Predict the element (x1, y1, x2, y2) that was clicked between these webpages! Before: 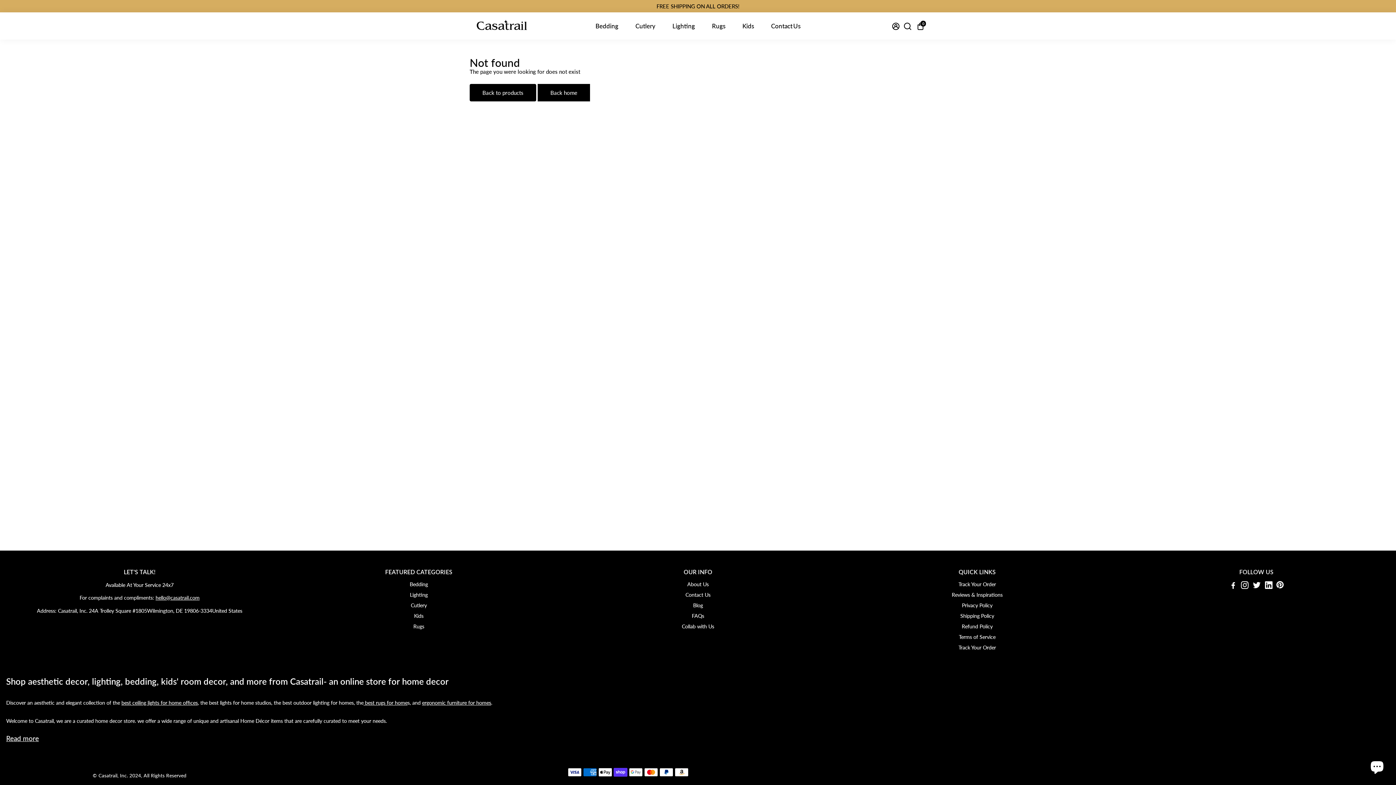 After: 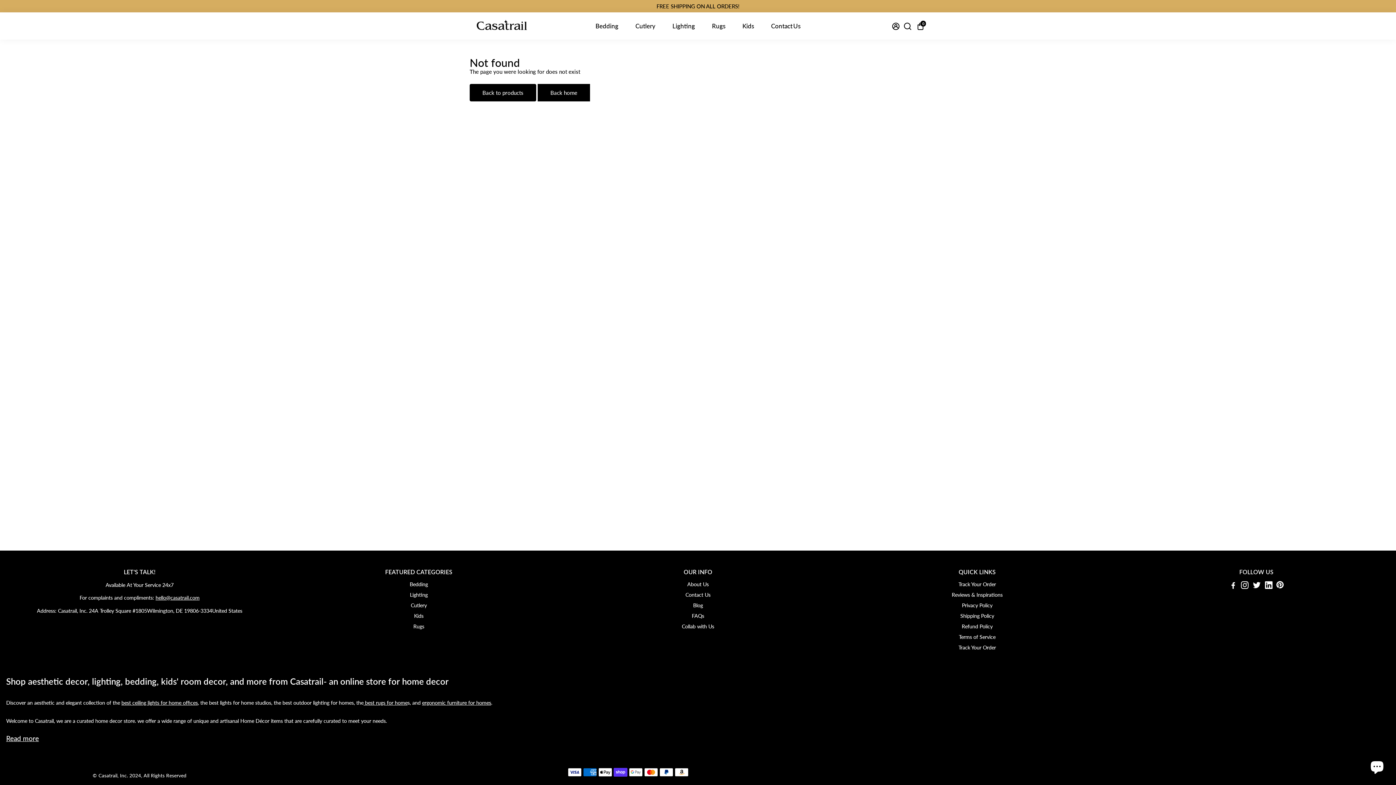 Action: bbox: (1264, 582, 1273, 589)